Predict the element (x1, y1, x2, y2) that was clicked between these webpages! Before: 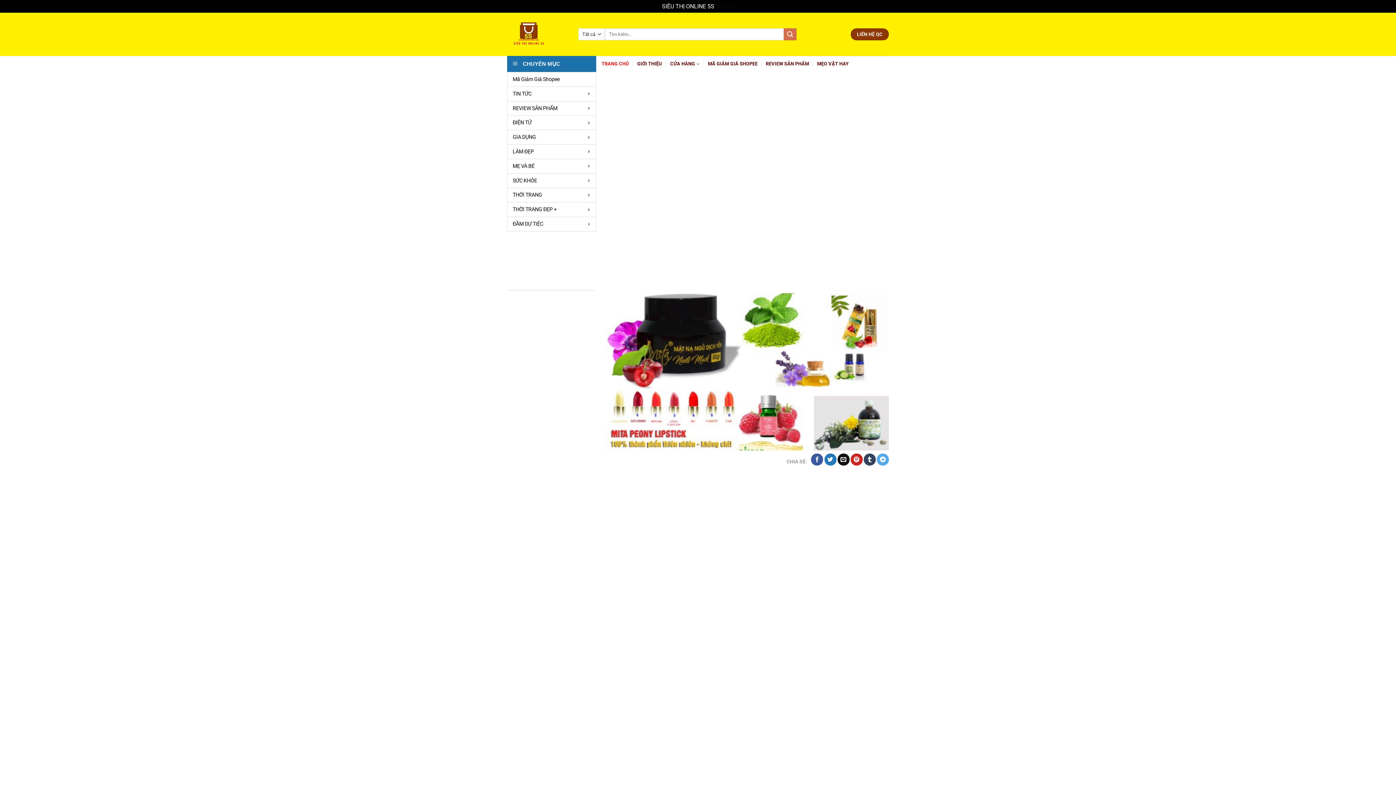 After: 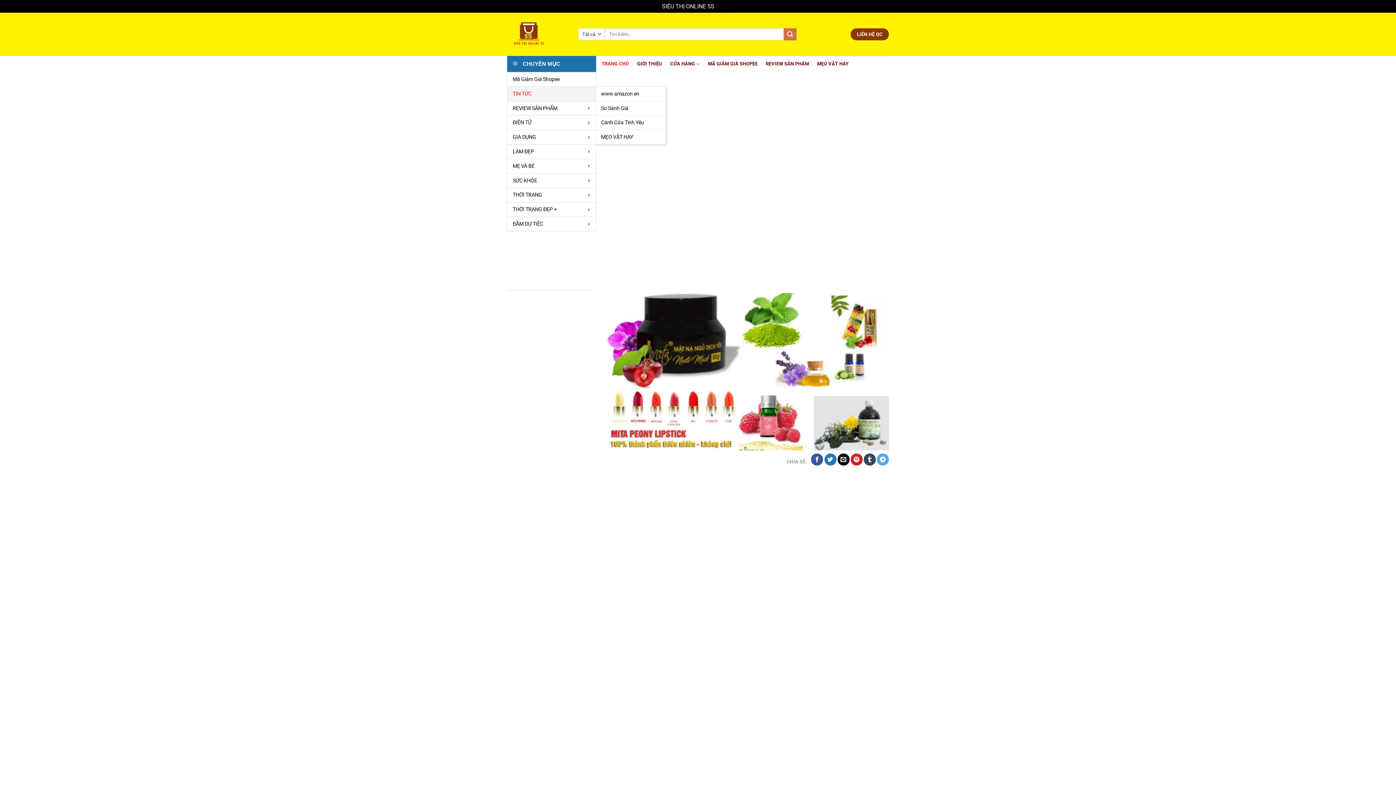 Action: bbox: (507, 86, 596, 100) label: TIN TỨC